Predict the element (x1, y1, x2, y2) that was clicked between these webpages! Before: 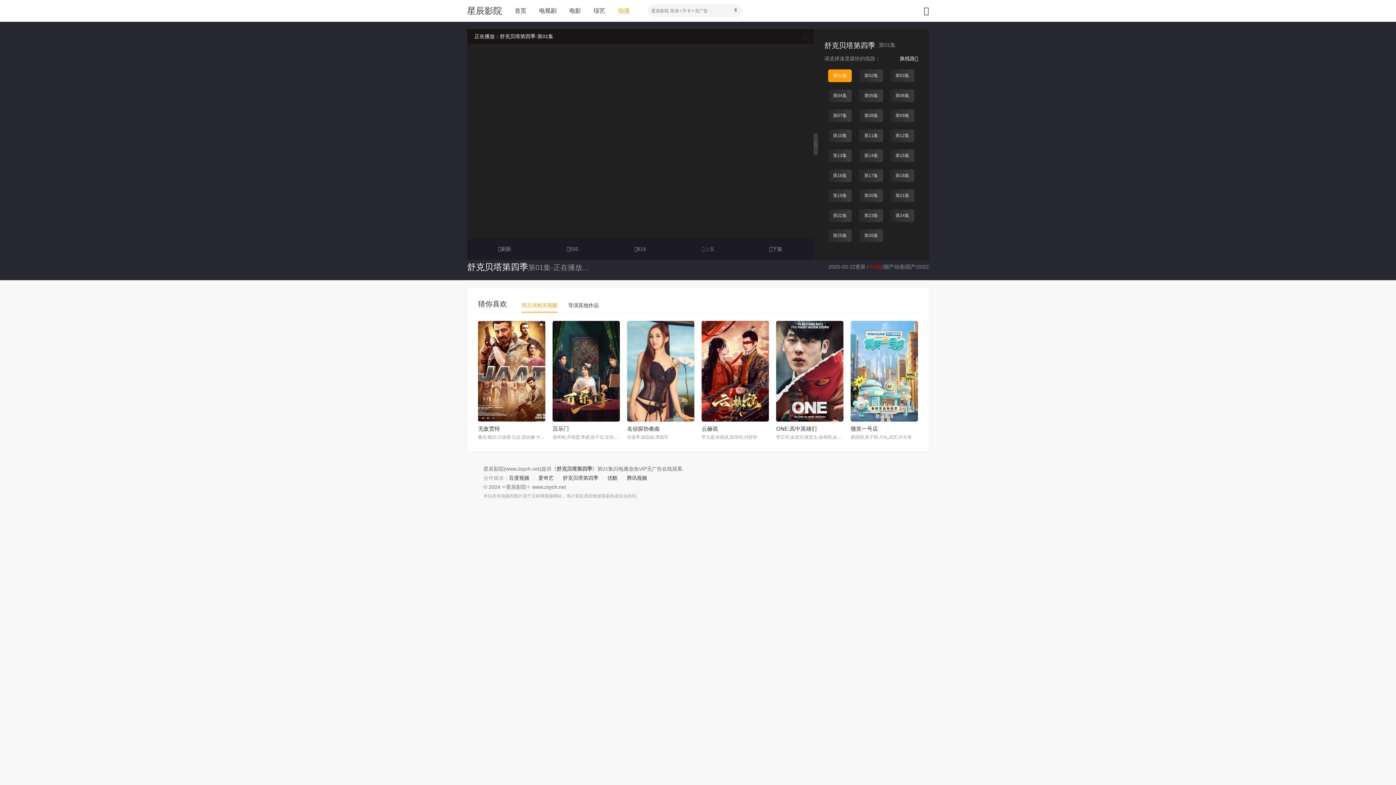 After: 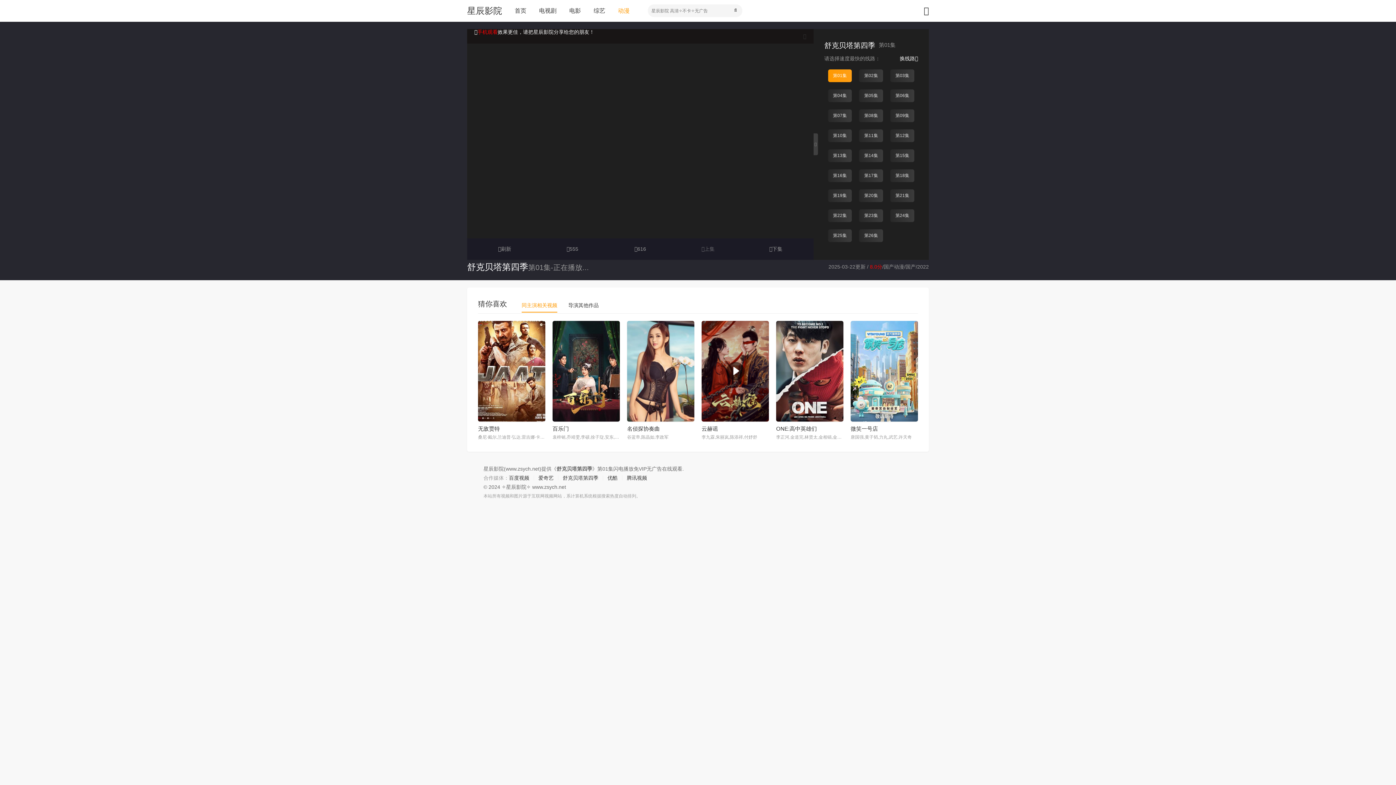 Action: bbox: (701, 321, 769, 421)